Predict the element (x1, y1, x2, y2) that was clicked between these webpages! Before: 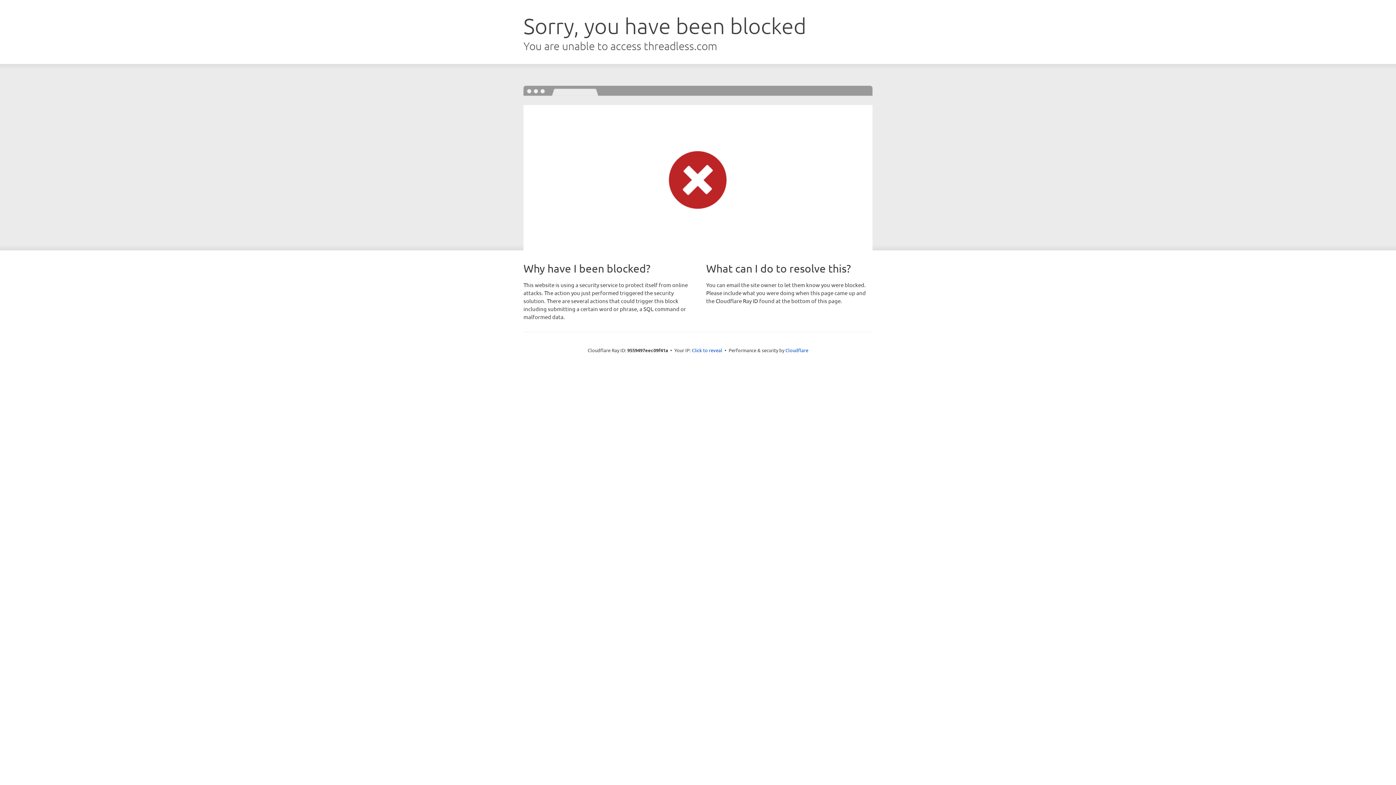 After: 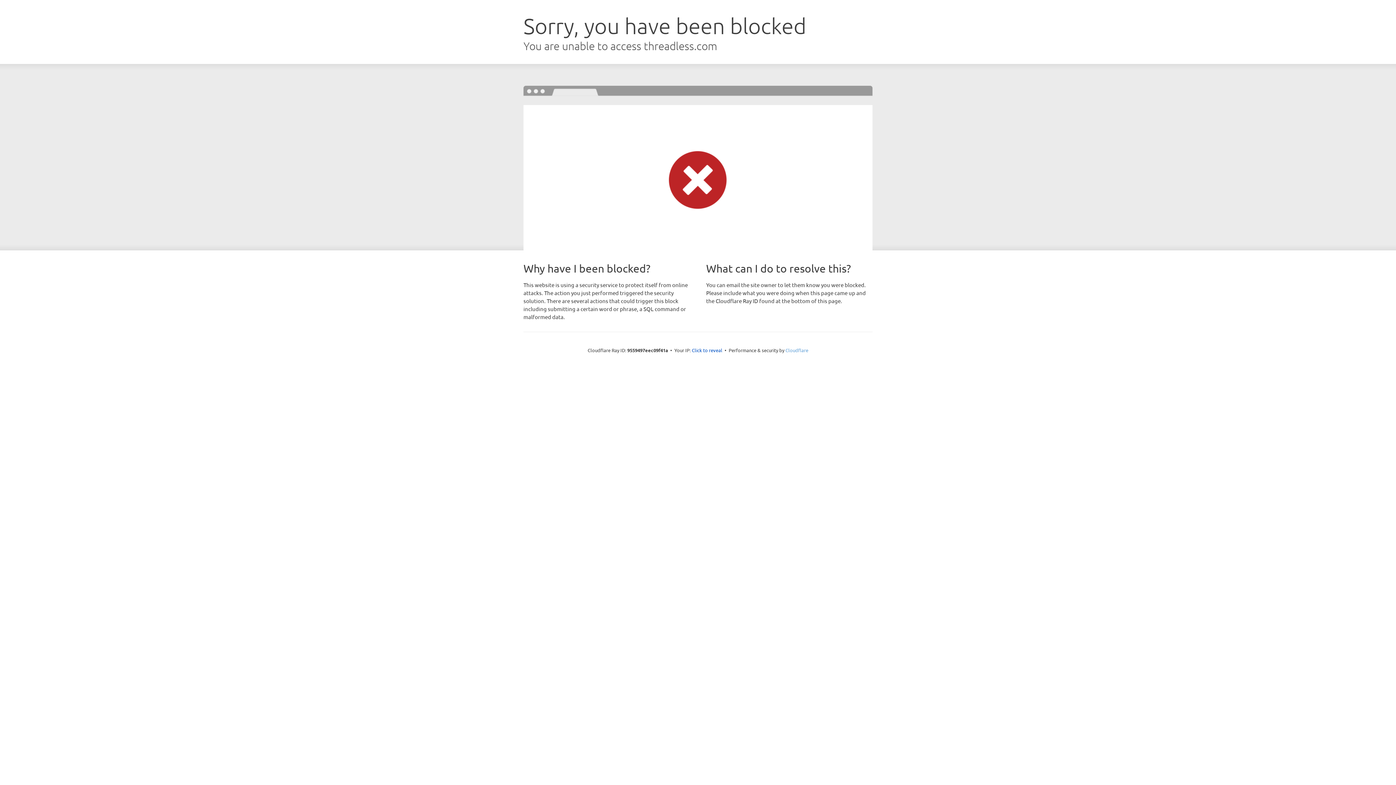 Action: label: Cloudflare bbox: (785, 347, 808, 353)